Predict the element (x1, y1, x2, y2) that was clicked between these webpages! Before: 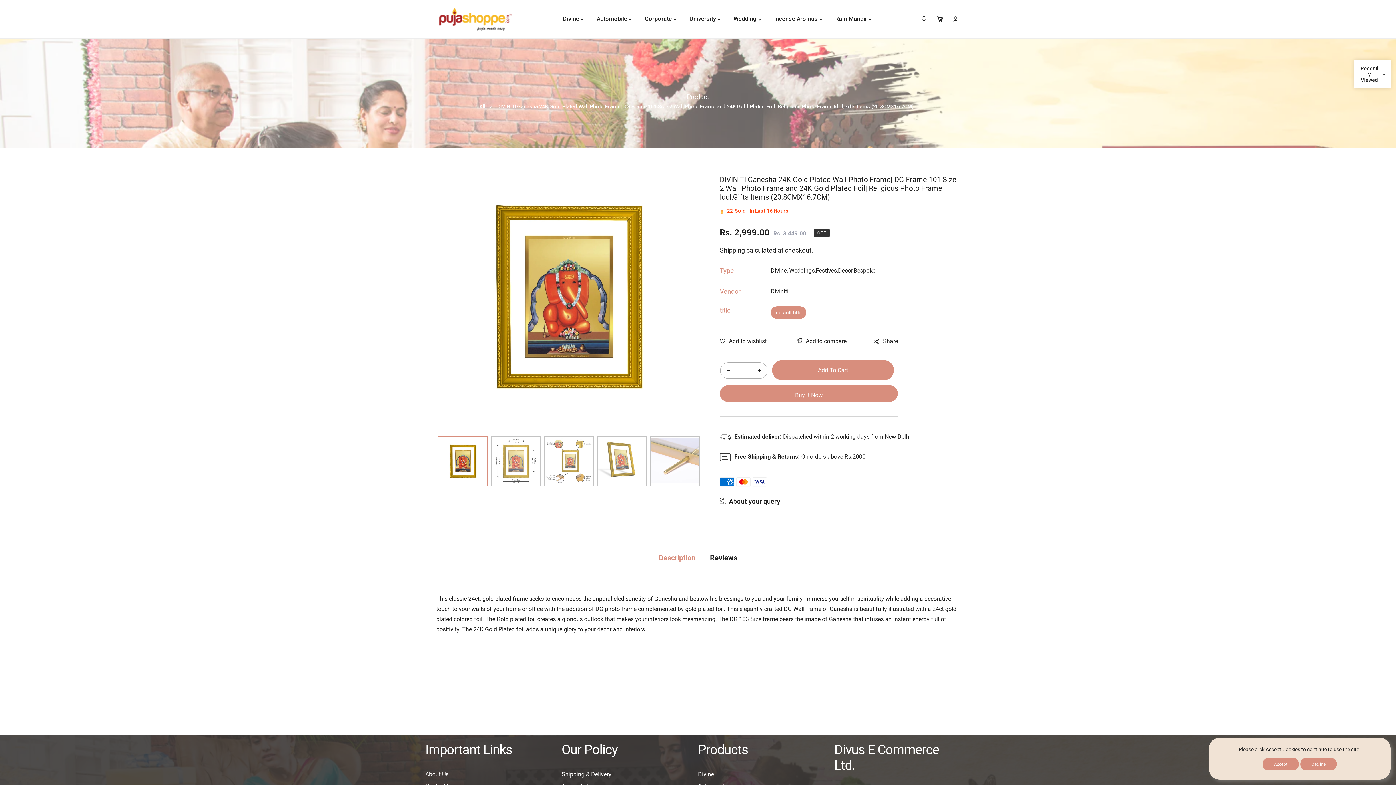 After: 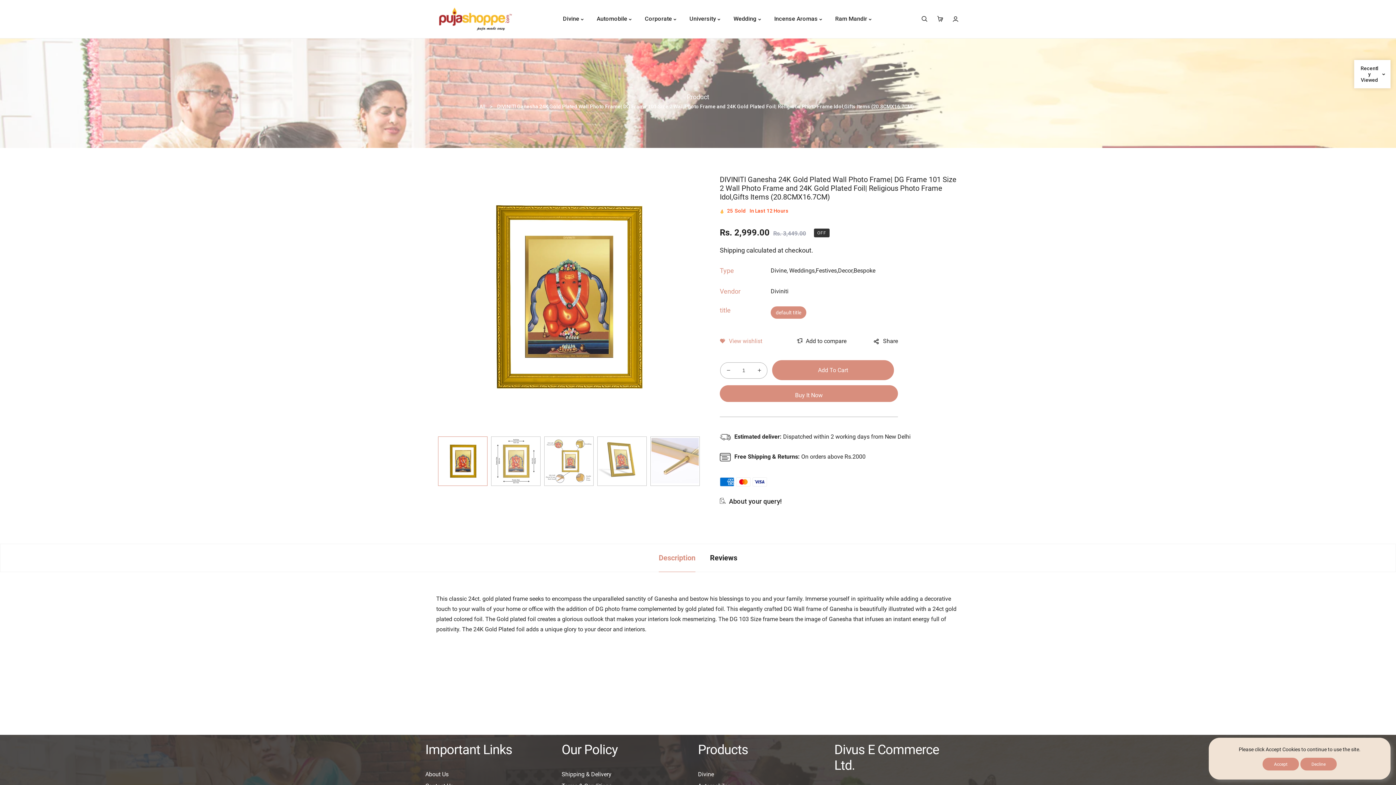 Action: bbox: (720, 337, 757, 344)